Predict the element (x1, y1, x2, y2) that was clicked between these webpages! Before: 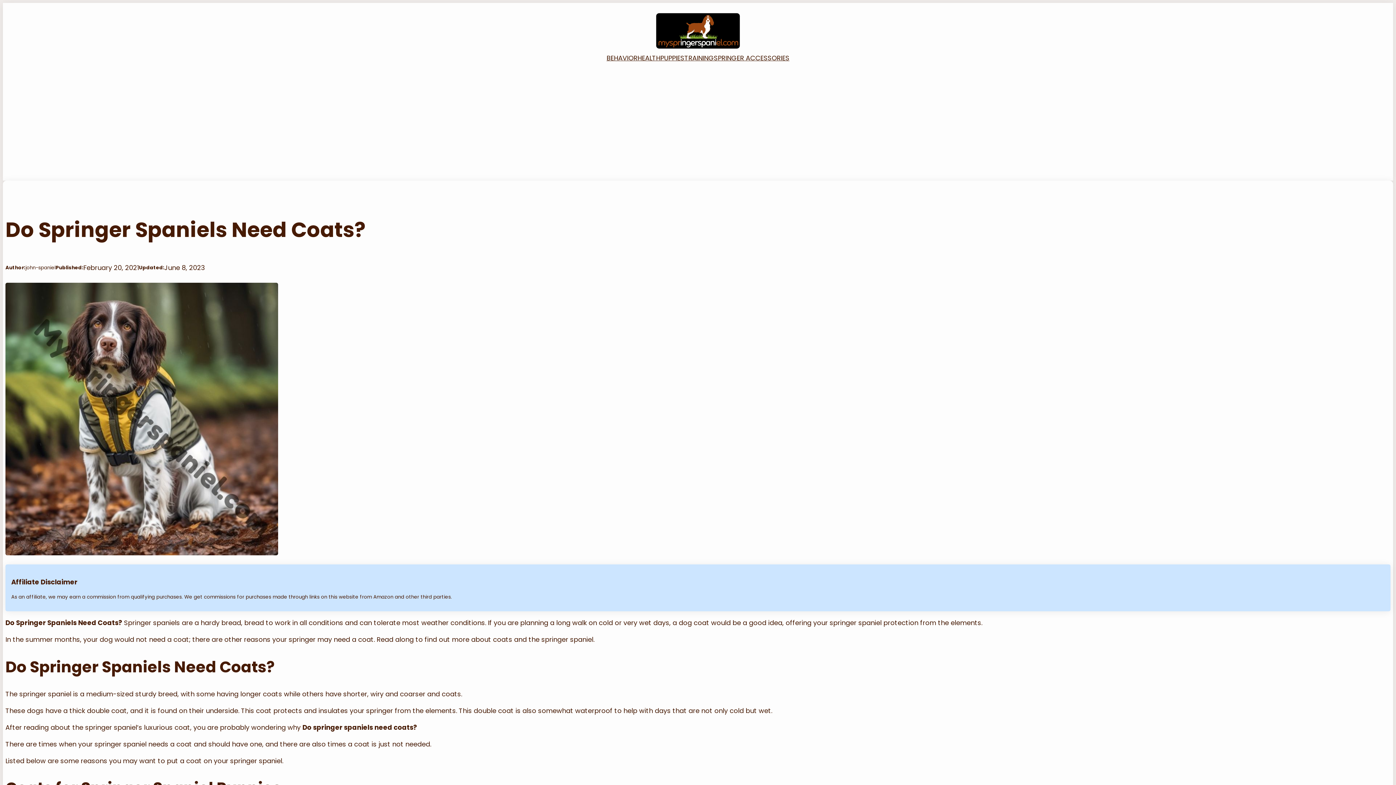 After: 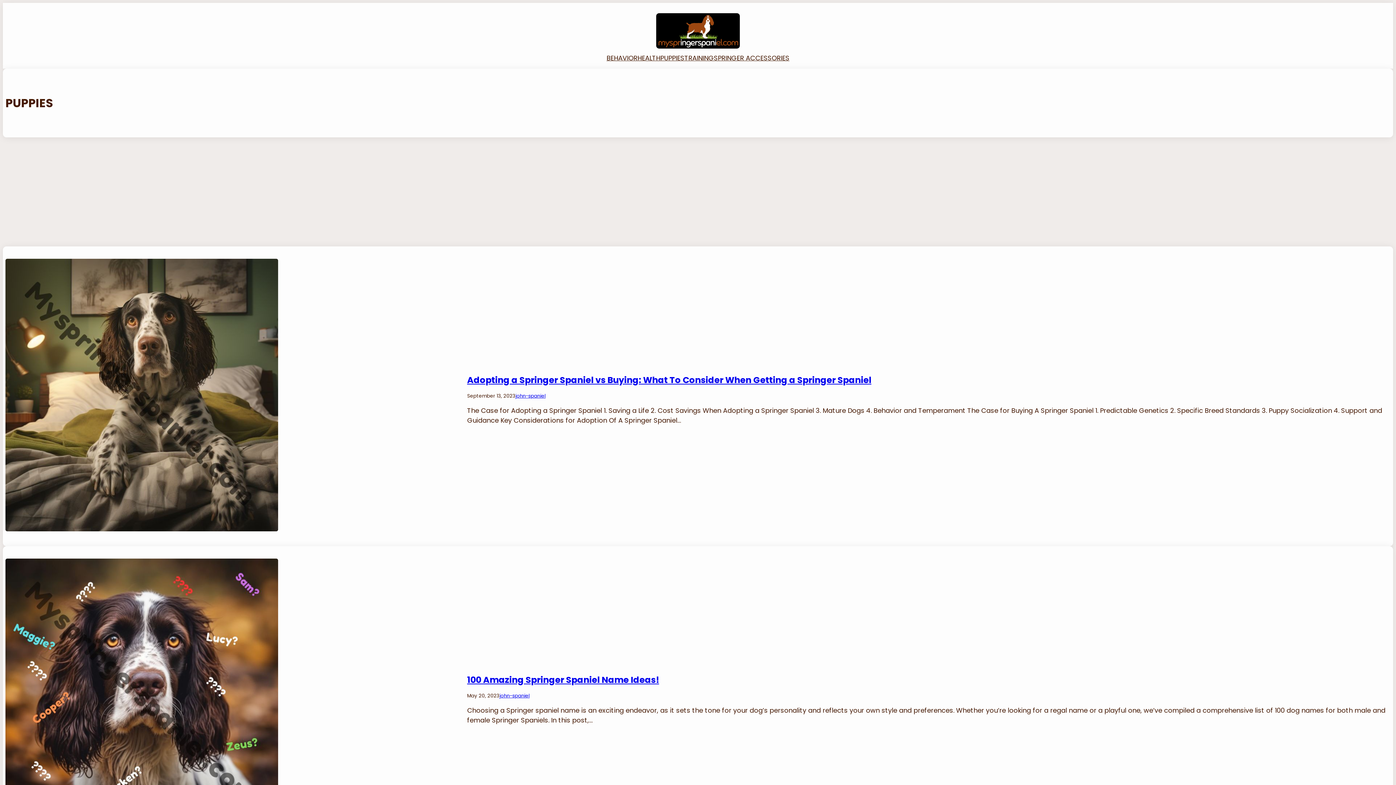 Action: bbox: (660, 53, 684, 62) label: PUPPIES